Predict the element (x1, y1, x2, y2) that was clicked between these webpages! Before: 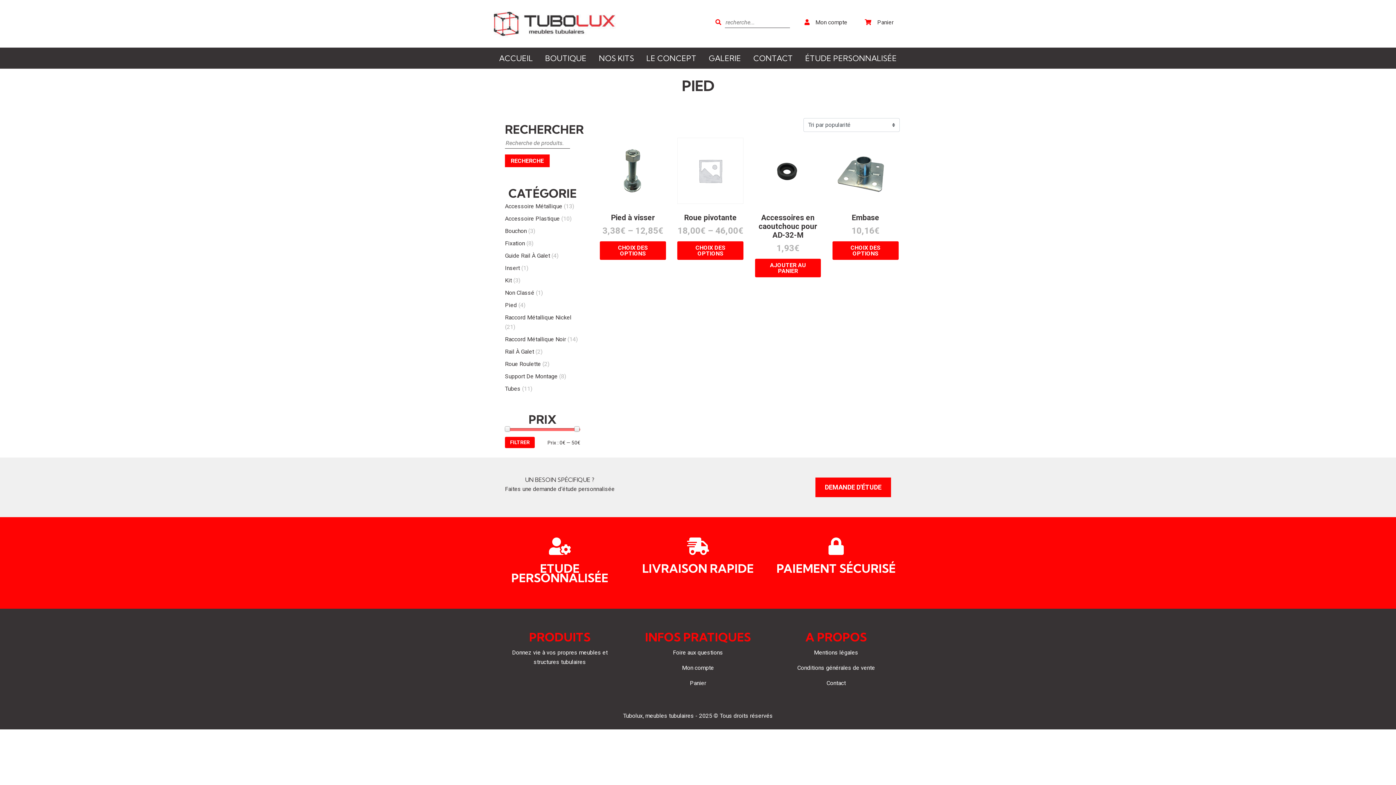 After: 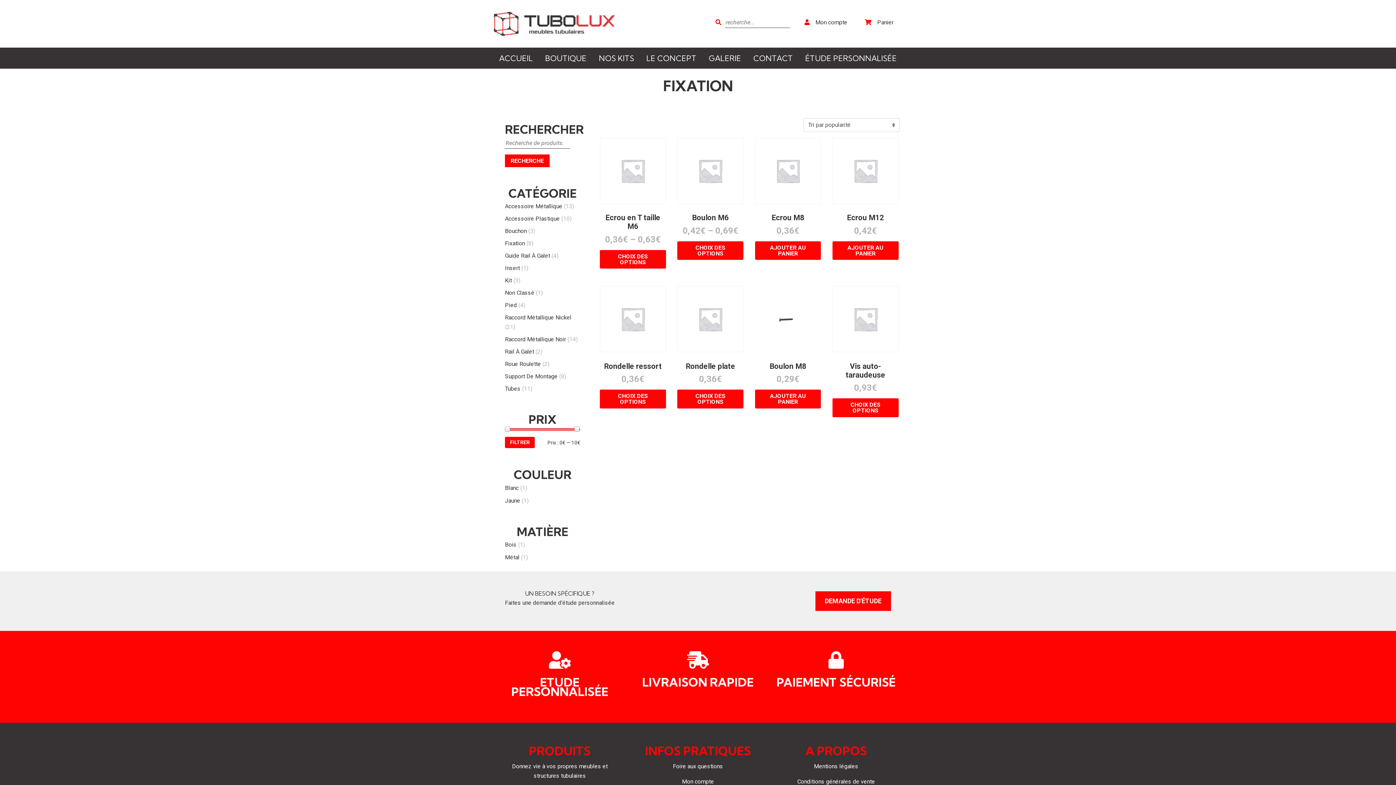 Action: bbox: (505, 240, 525, 246) label: Fixation